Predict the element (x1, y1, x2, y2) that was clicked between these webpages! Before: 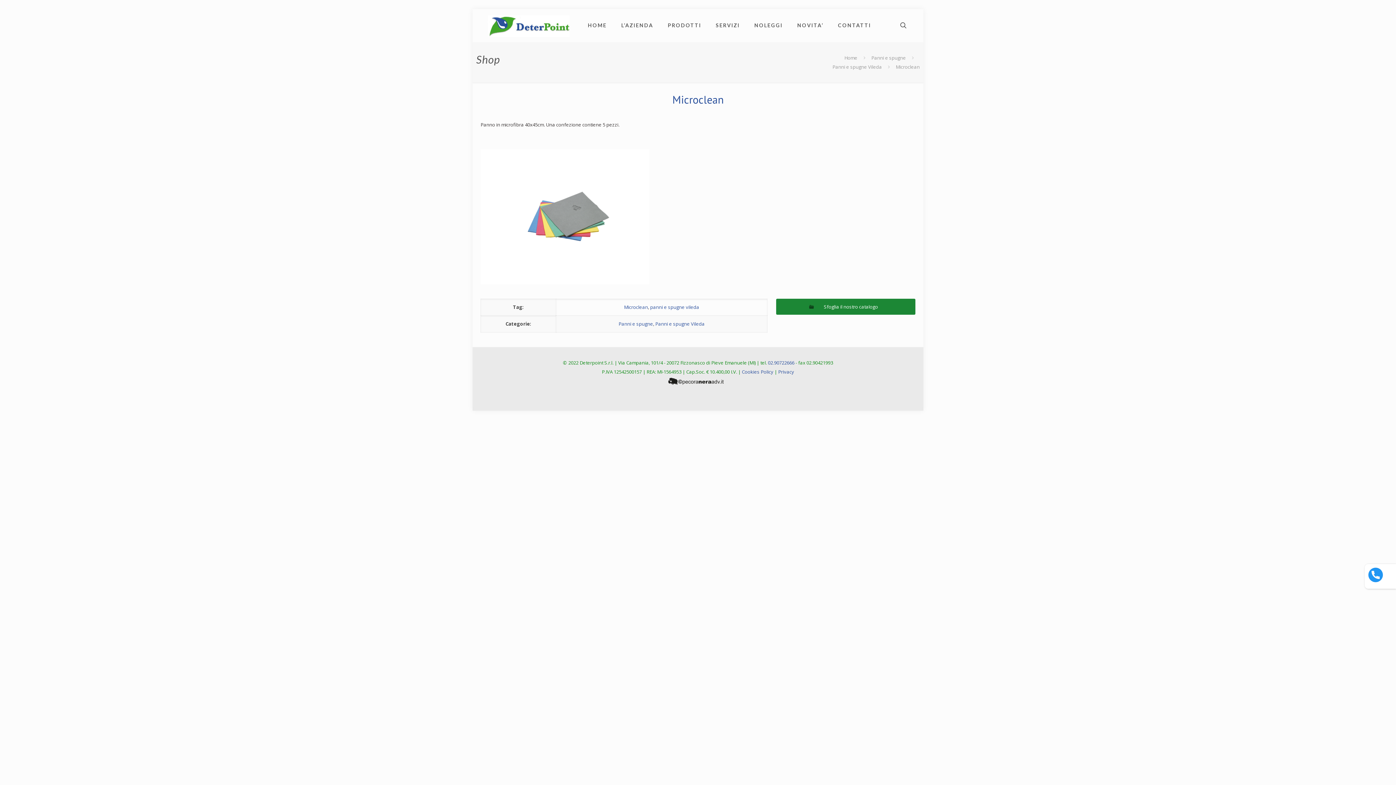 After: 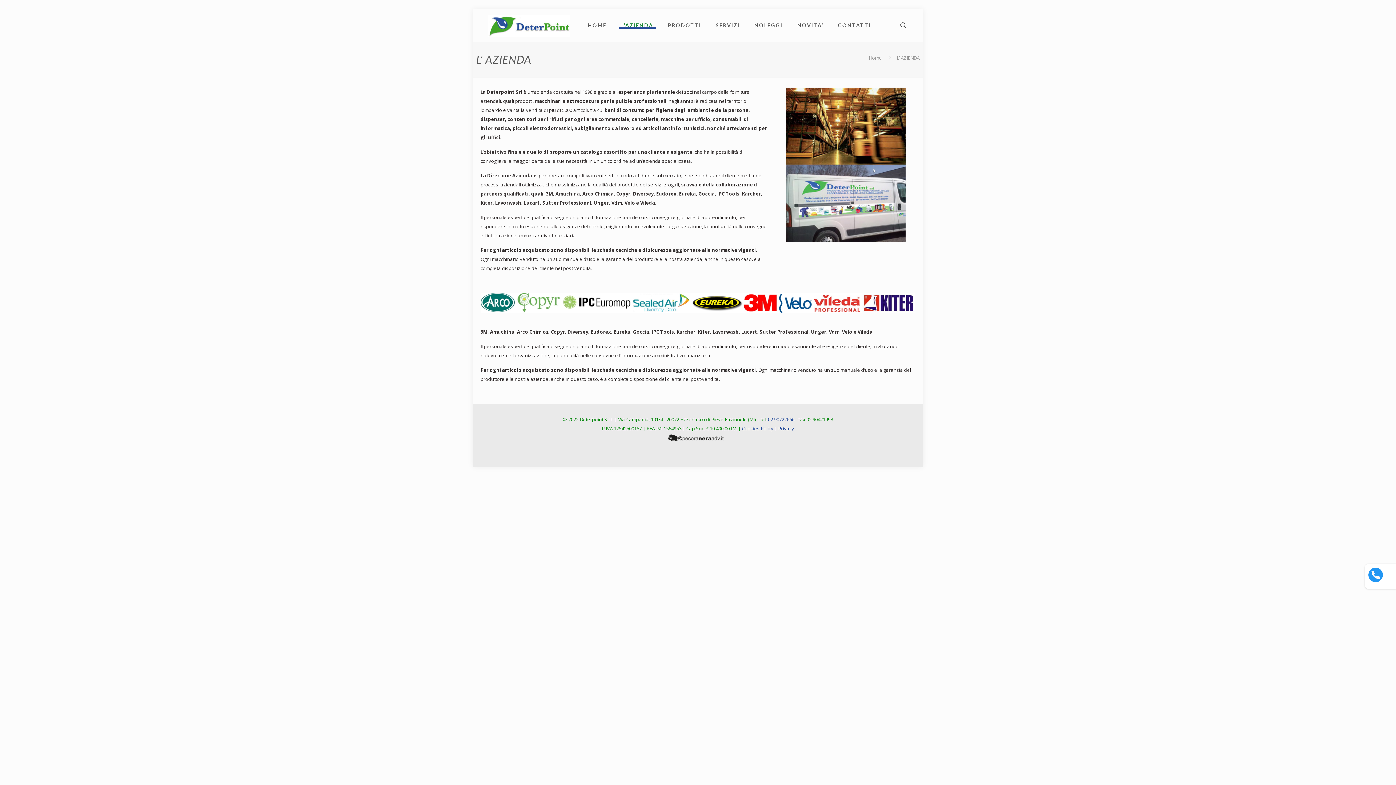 Action: label: L’AZIENDA bbox: (614, 9, 660, 41)